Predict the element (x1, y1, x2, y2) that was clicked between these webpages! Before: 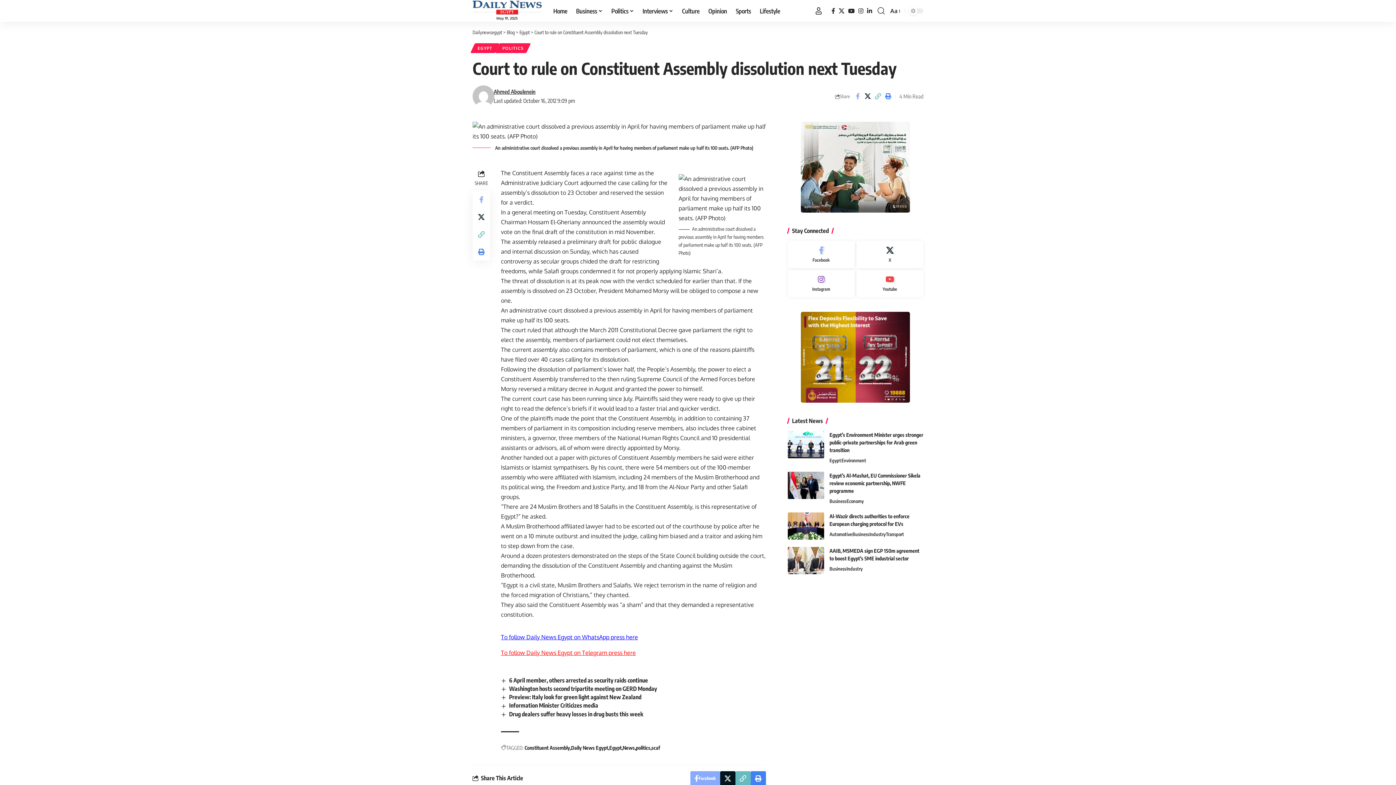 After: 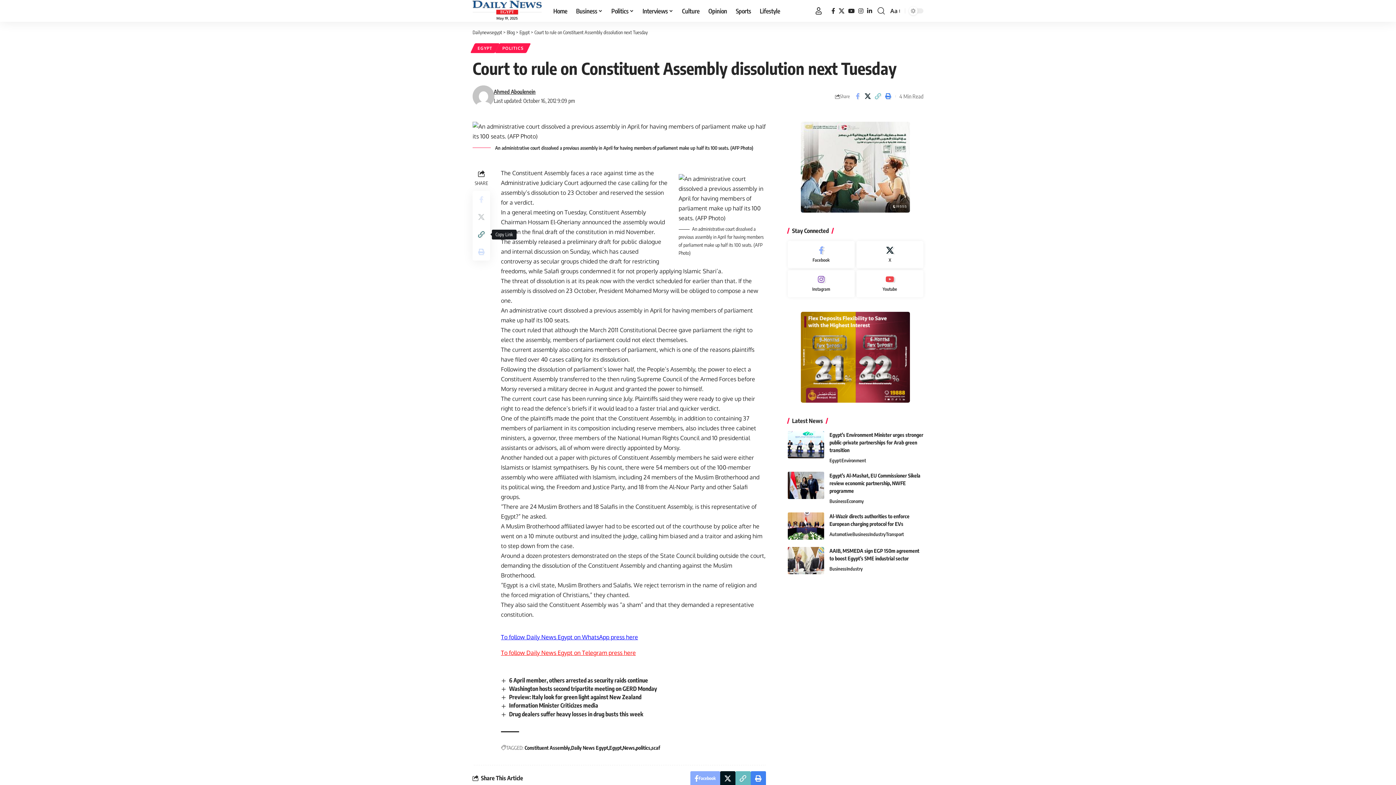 Action: bbox: (472, 225, 490, 243) label: Copy Link